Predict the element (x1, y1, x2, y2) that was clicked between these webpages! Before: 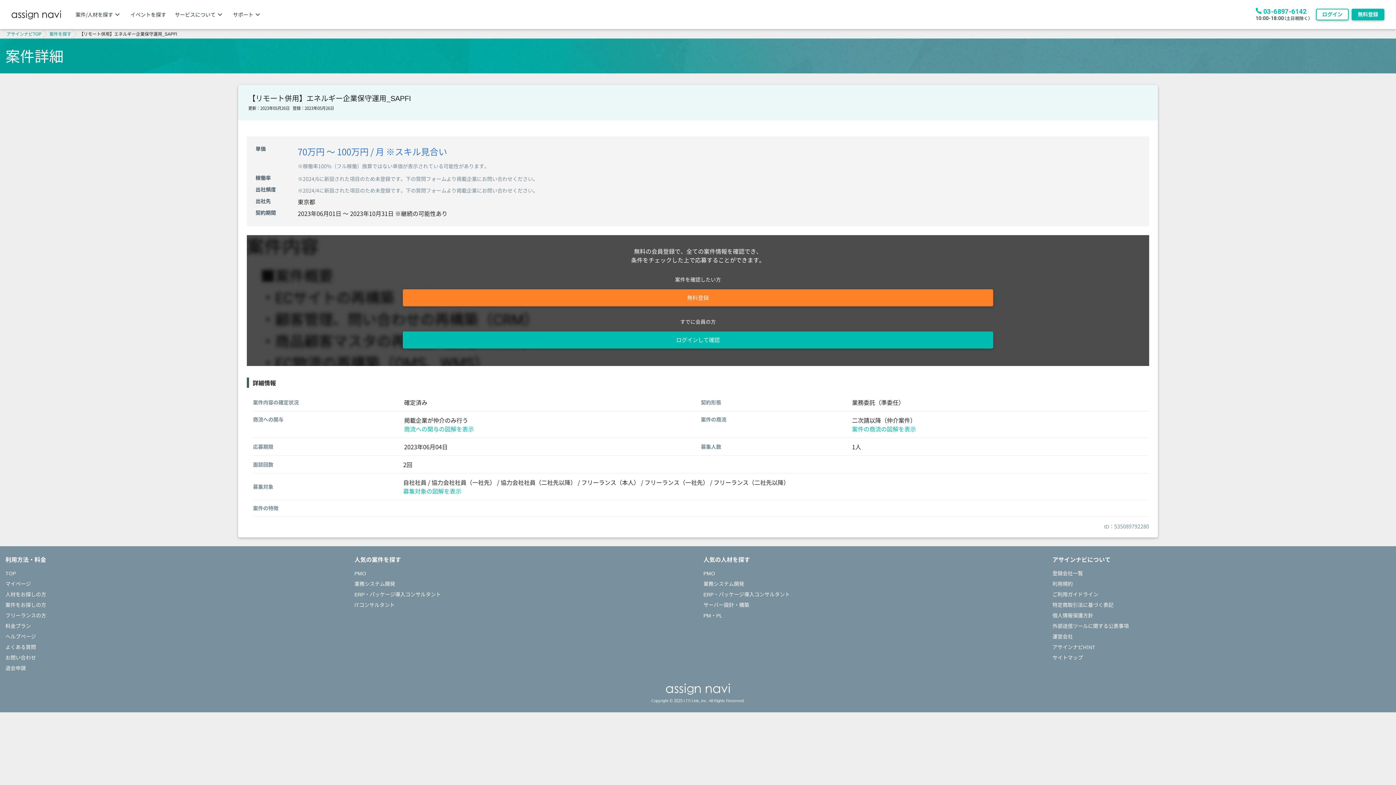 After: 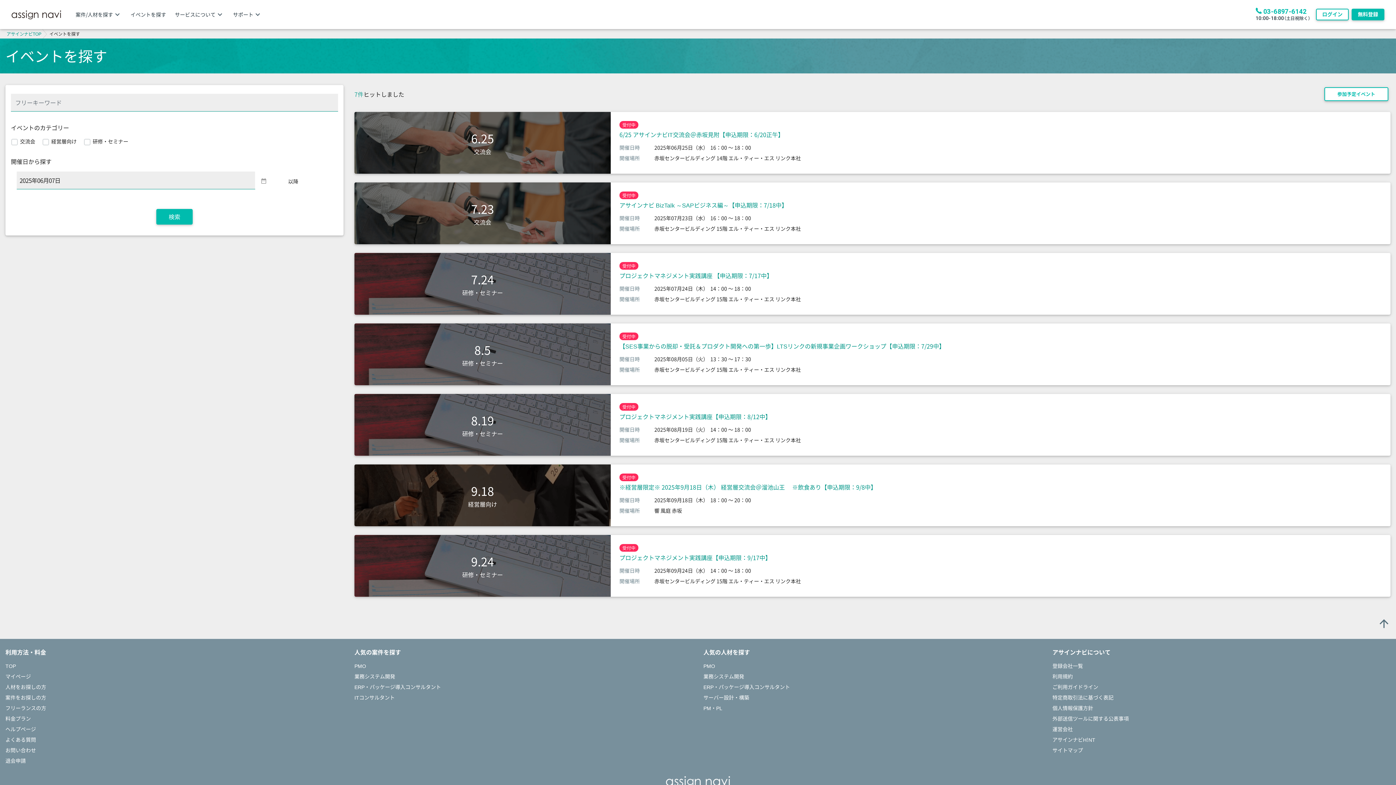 Action: bbox: (130, 10, 166, 18) label: イベントを探す